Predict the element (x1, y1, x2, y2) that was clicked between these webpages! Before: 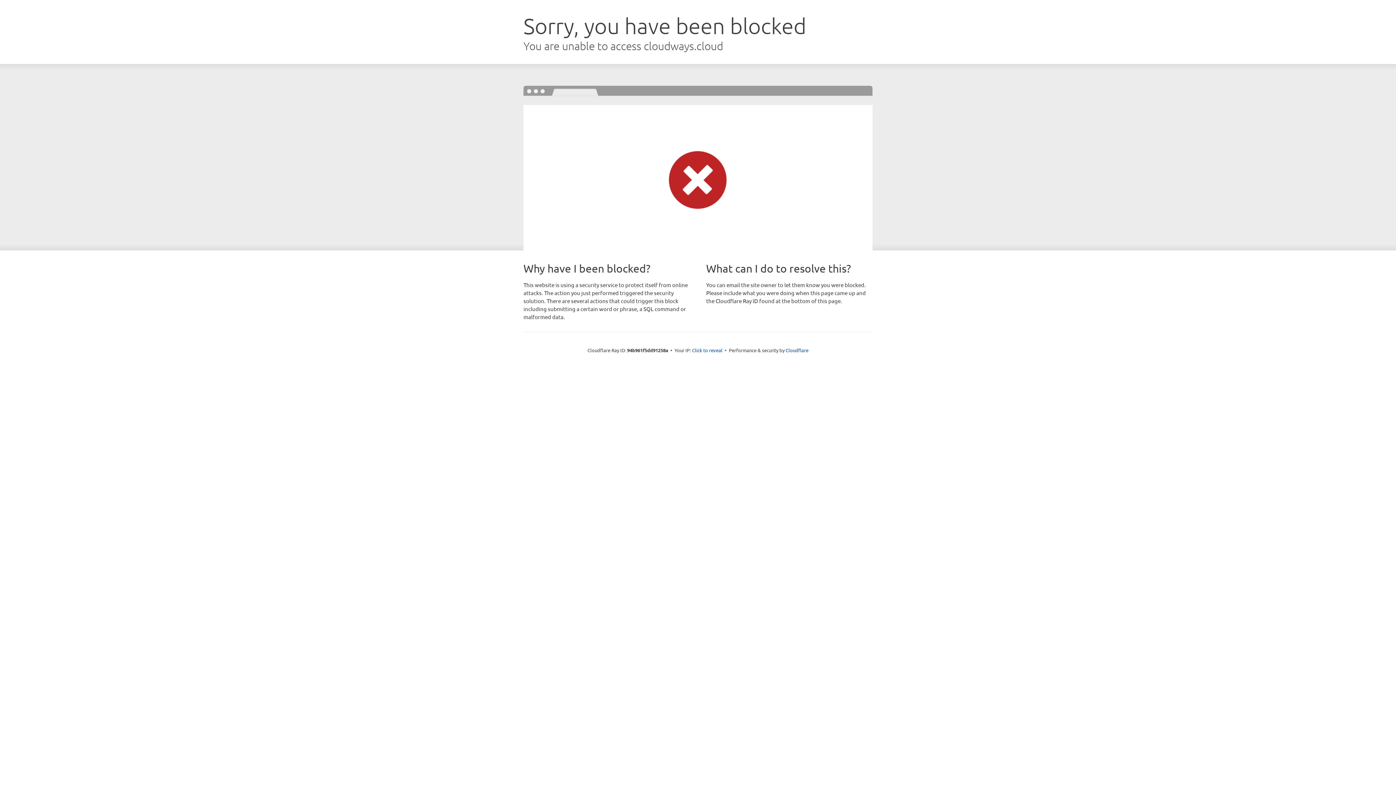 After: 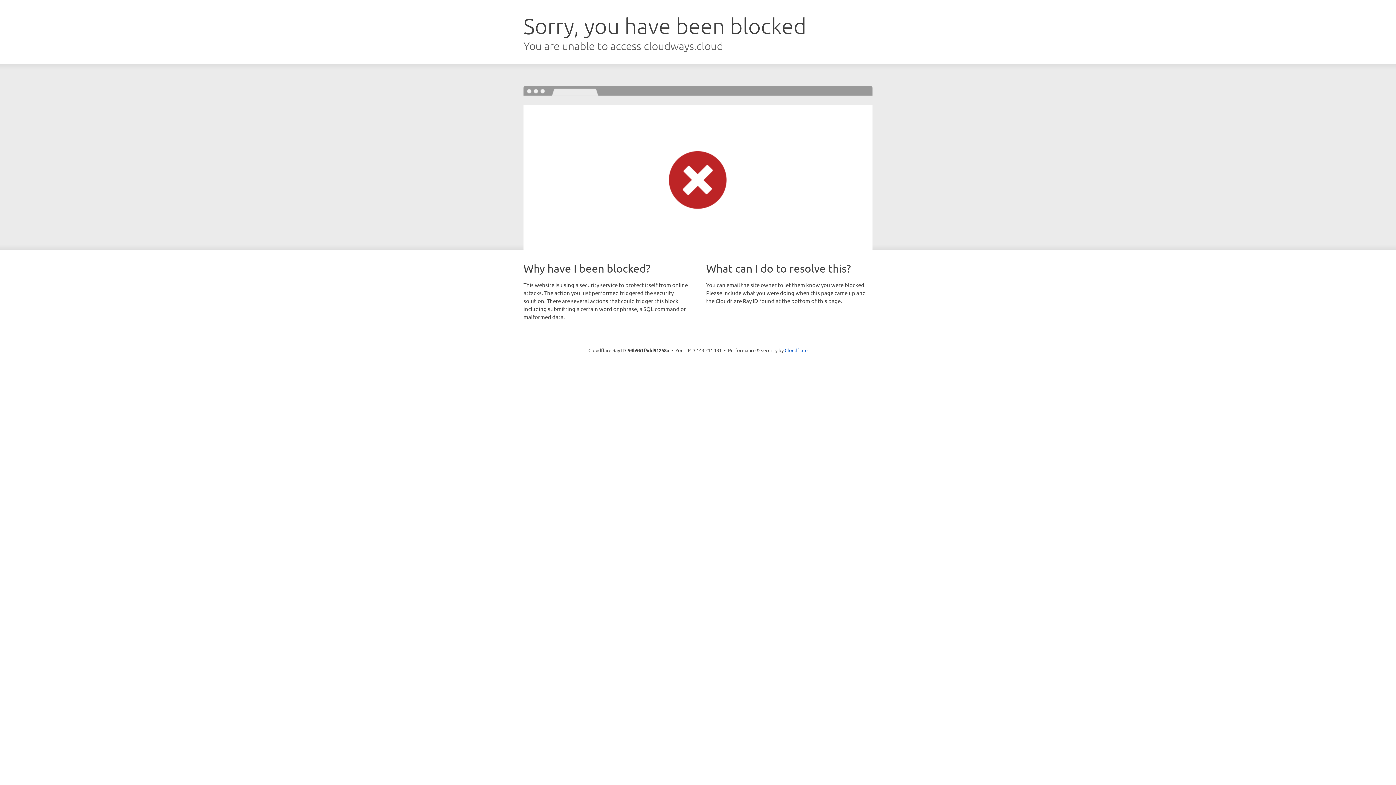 Action: label: Click to reveal bbox: (692, 346, 722, 353)